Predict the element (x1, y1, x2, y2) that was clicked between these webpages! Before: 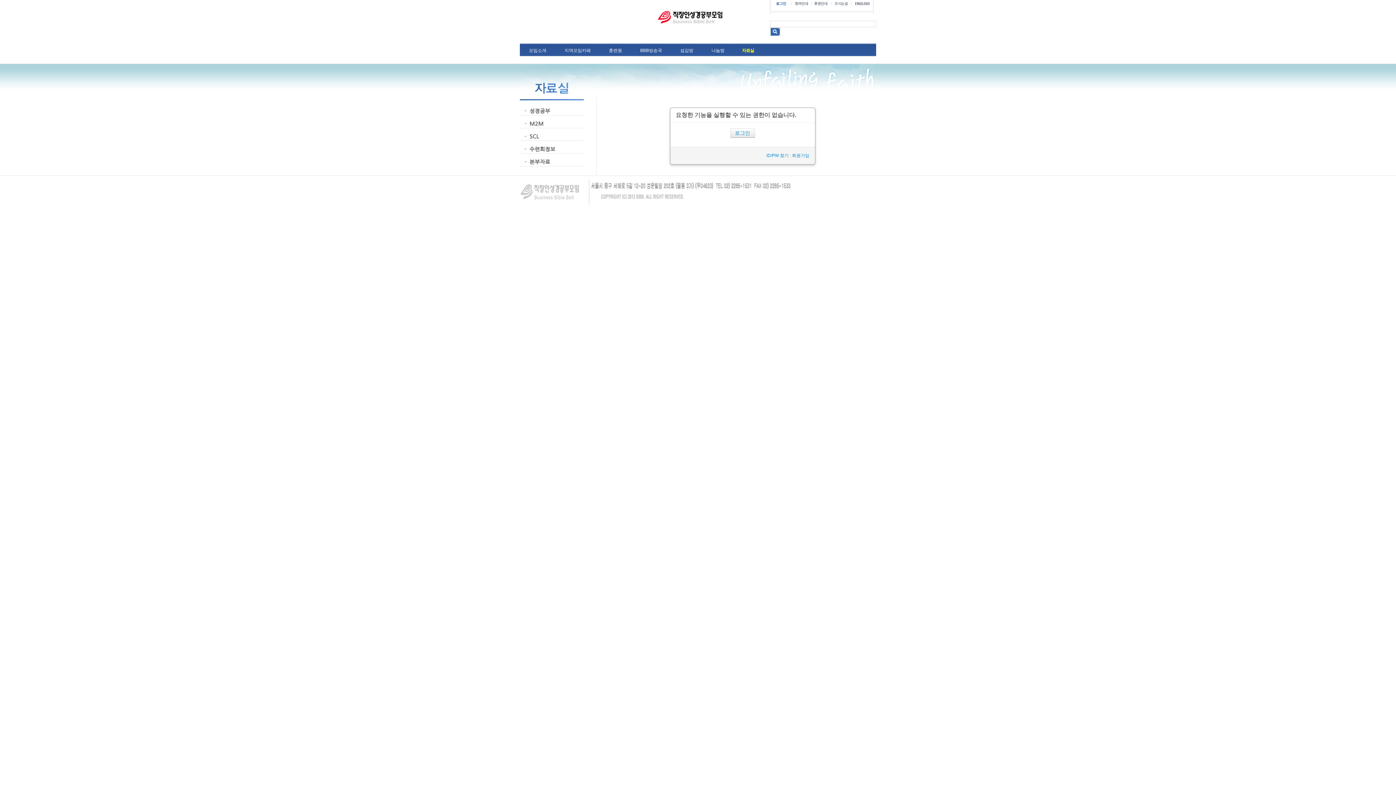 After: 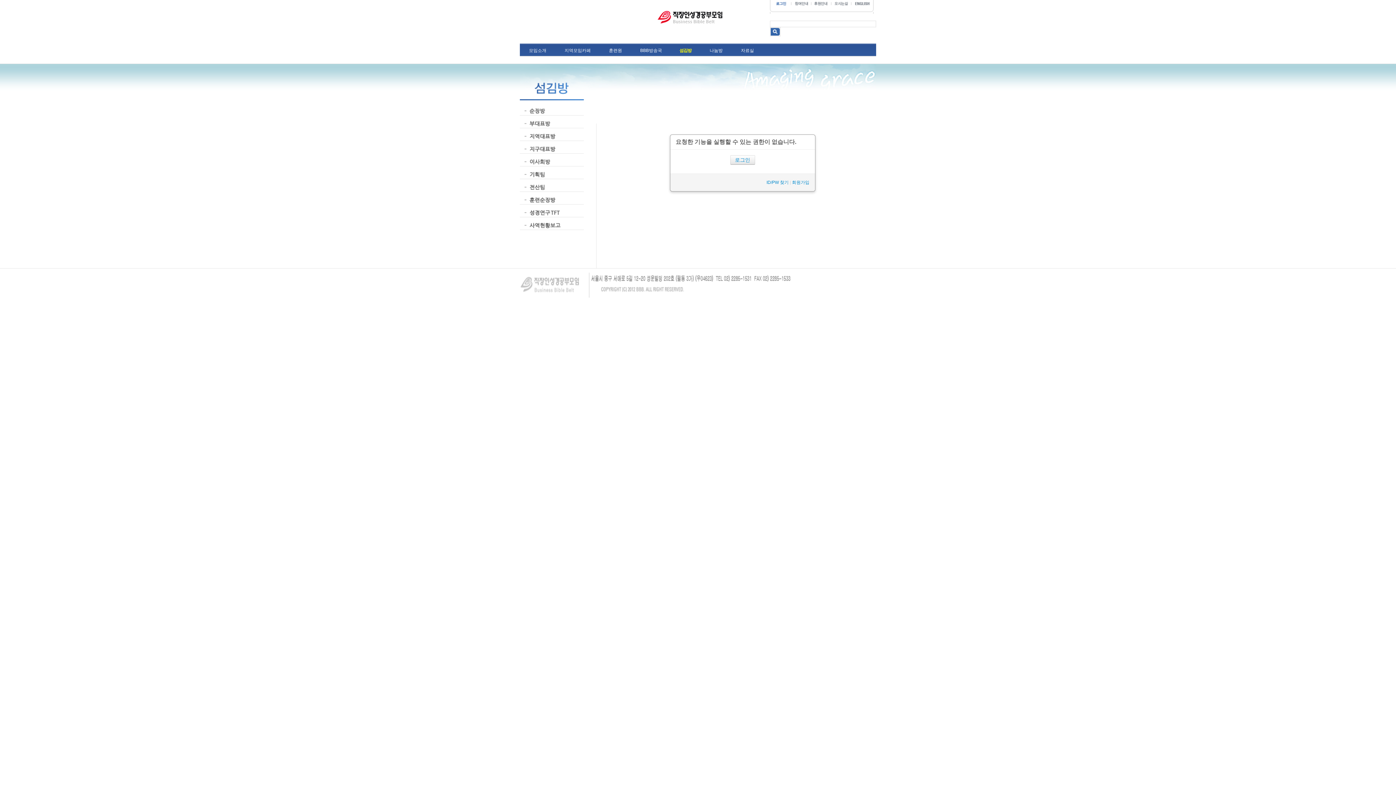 Action: bbox: (671, 43, 701, 56) label: 섬김방